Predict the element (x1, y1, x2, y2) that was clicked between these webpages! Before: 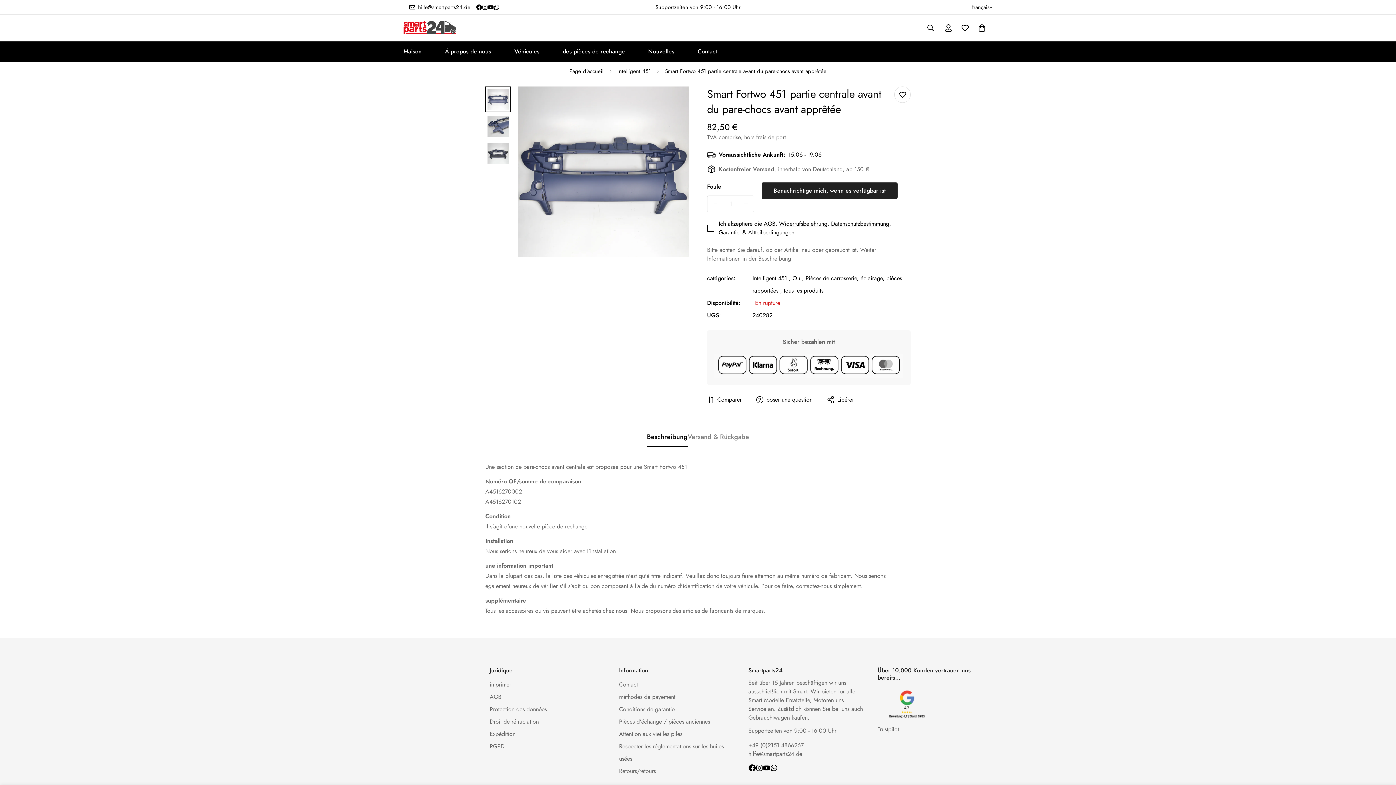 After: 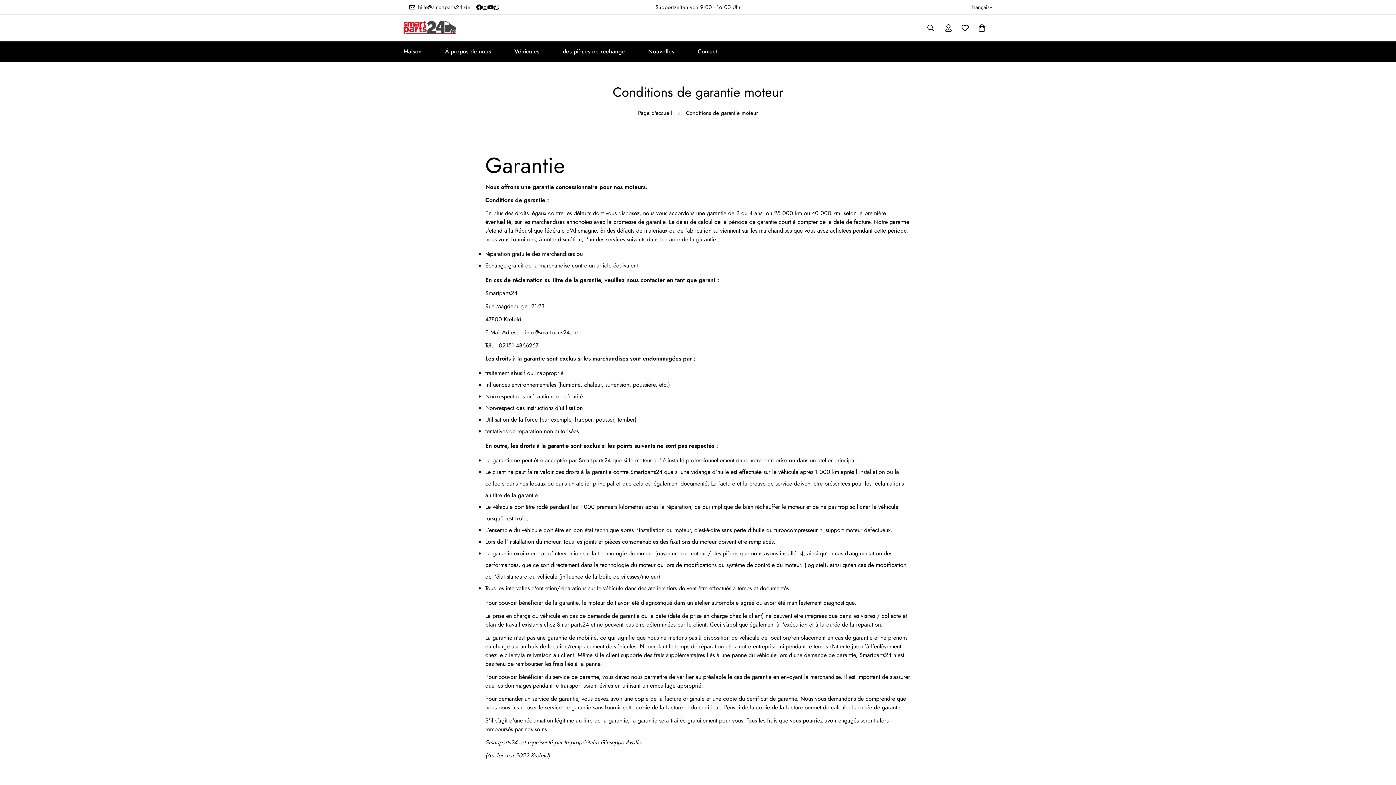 Action: label: Conditions de garantie bbox: (619, 705, 674, 713)